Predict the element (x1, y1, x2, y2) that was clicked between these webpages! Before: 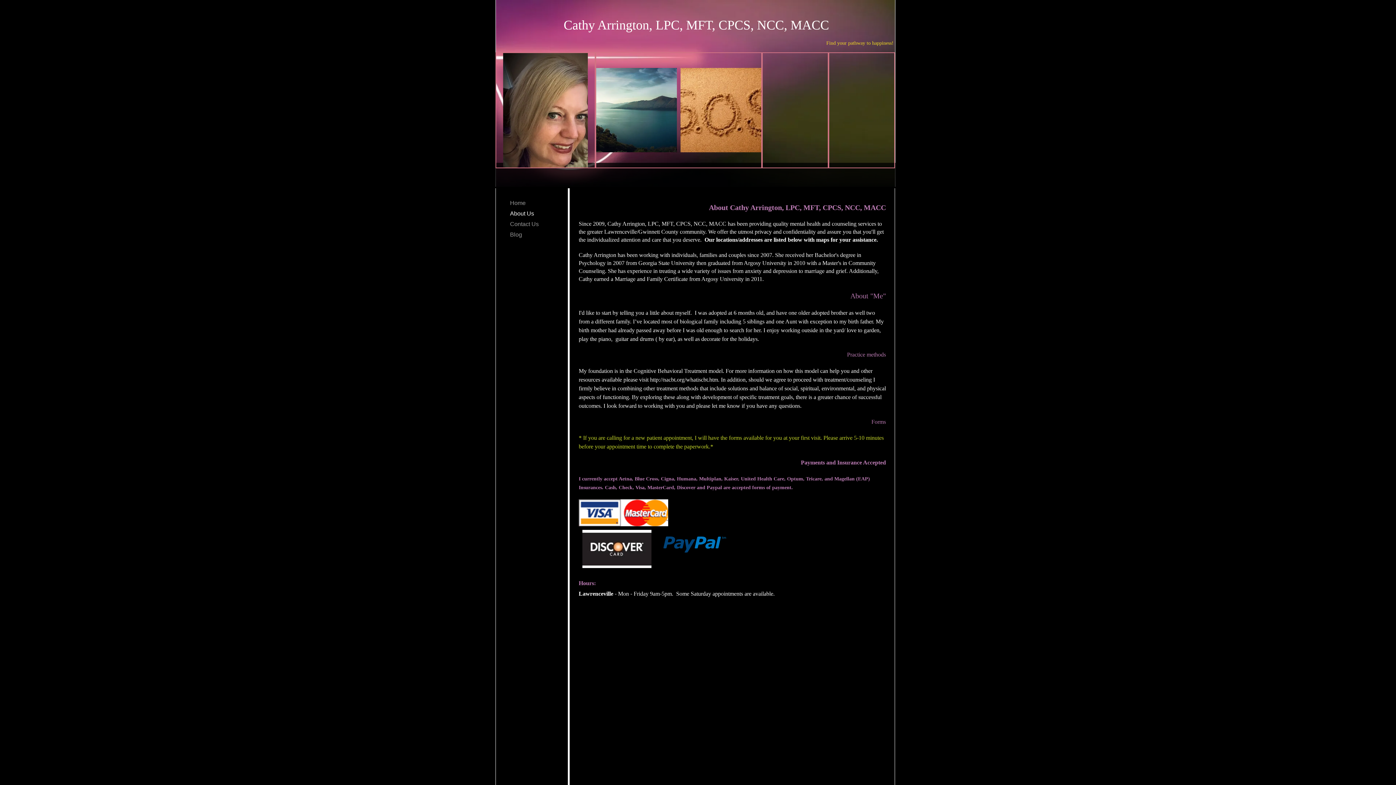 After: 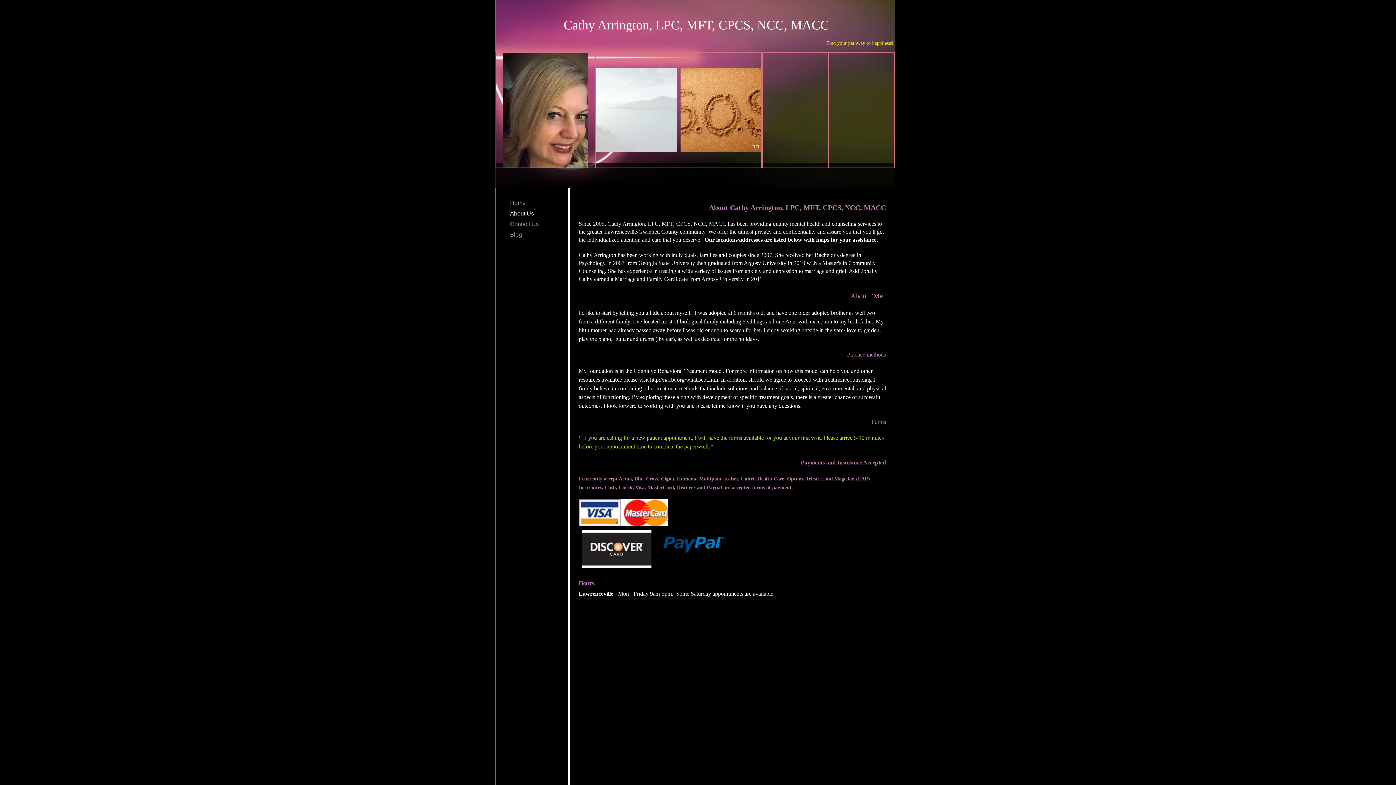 Action: bbox: (596, 68, 677, 152)